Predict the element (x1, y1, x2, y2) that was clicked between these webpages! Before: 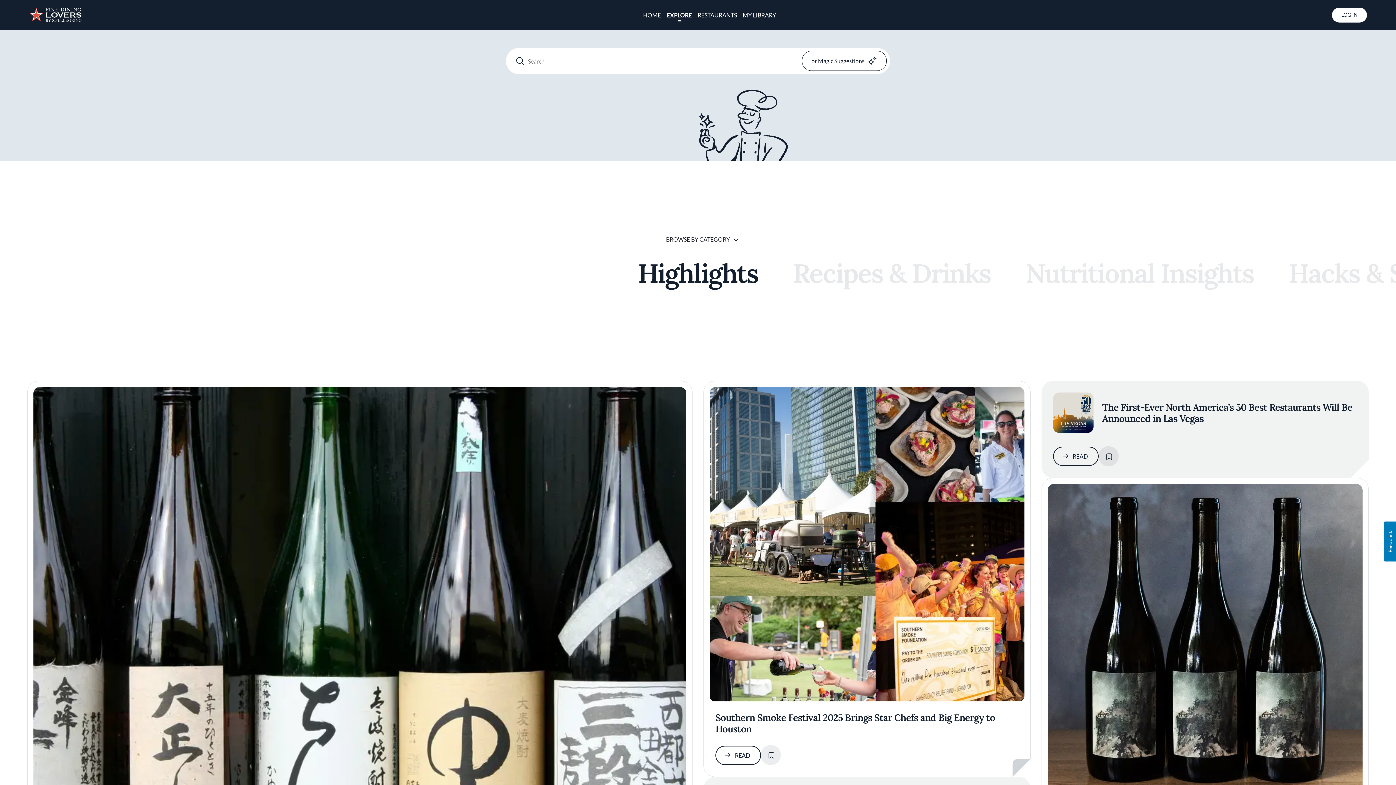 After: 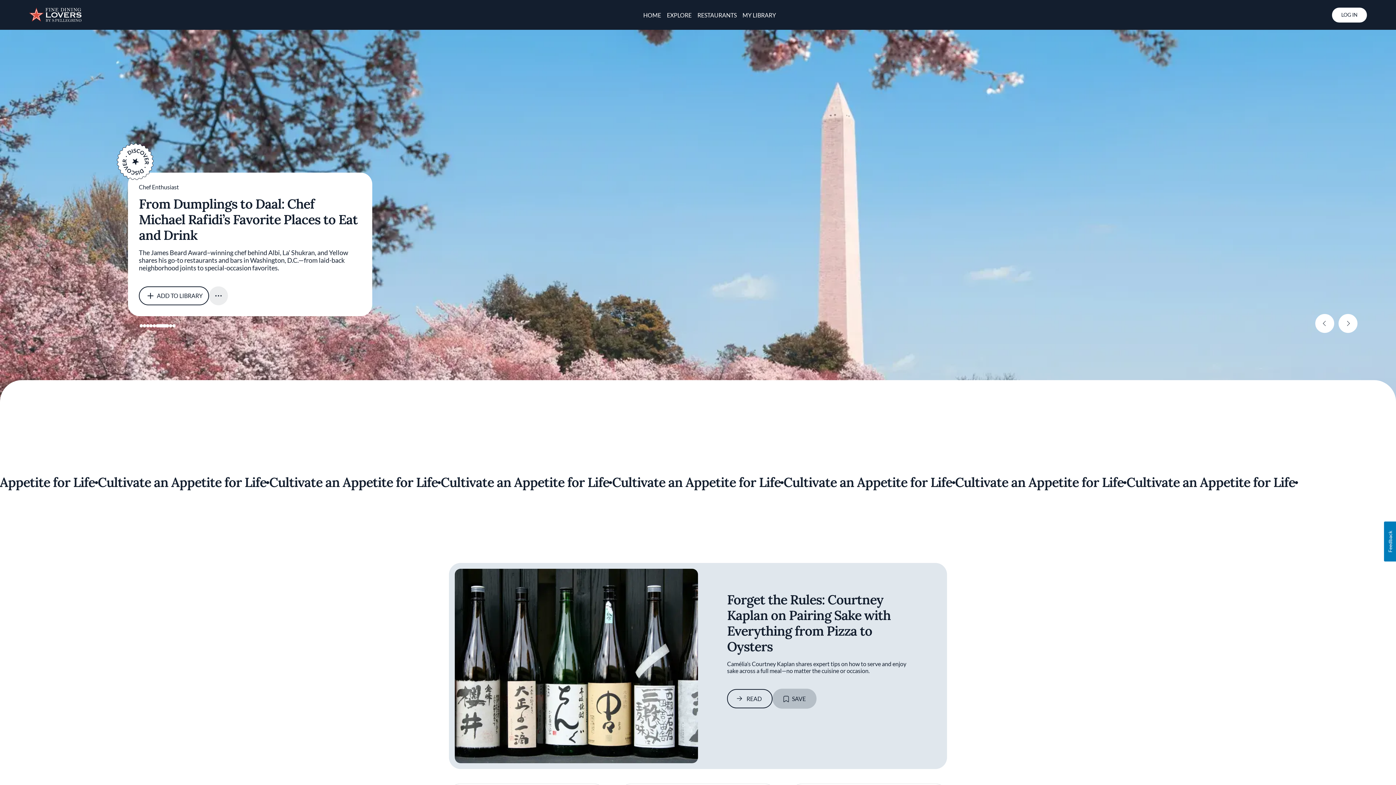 Action: bbox: (24, 5, 91, 24)